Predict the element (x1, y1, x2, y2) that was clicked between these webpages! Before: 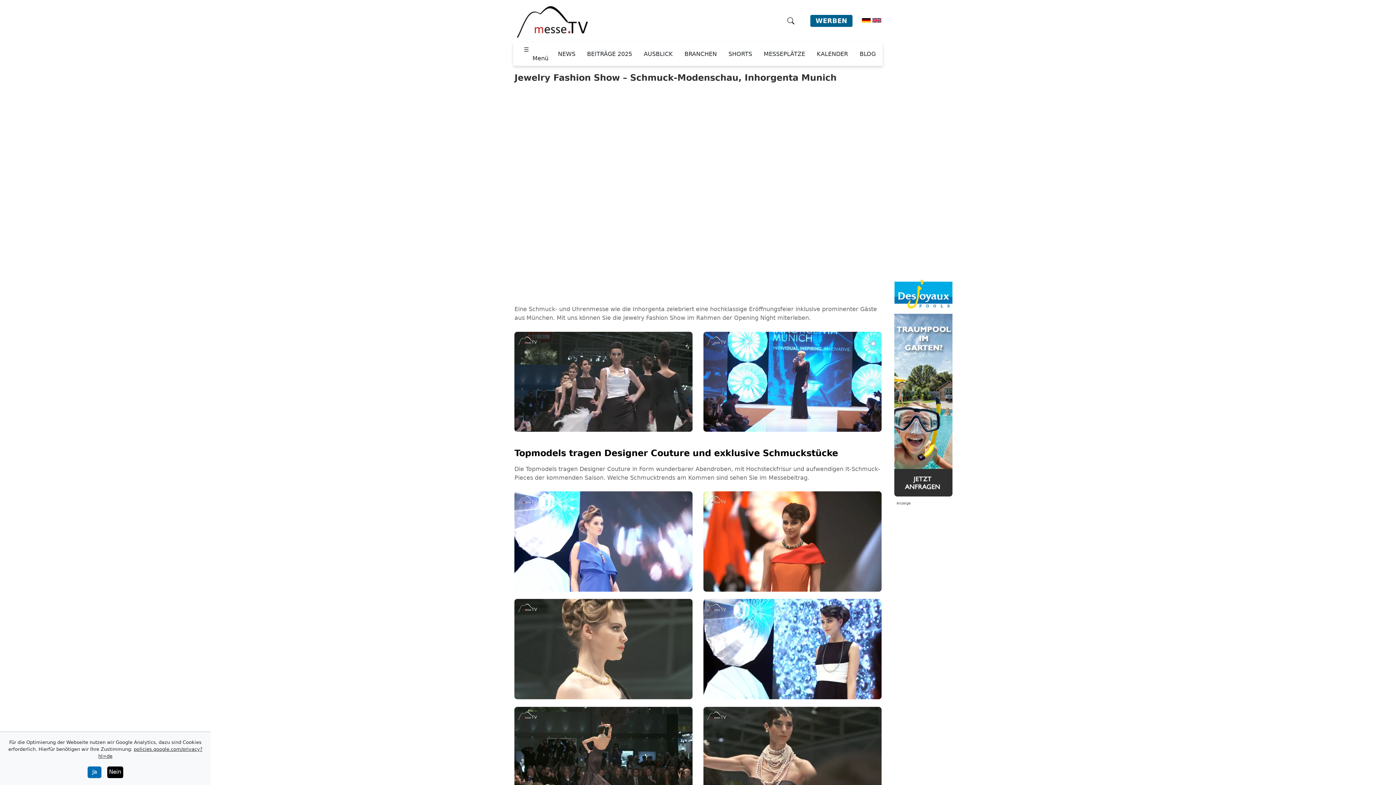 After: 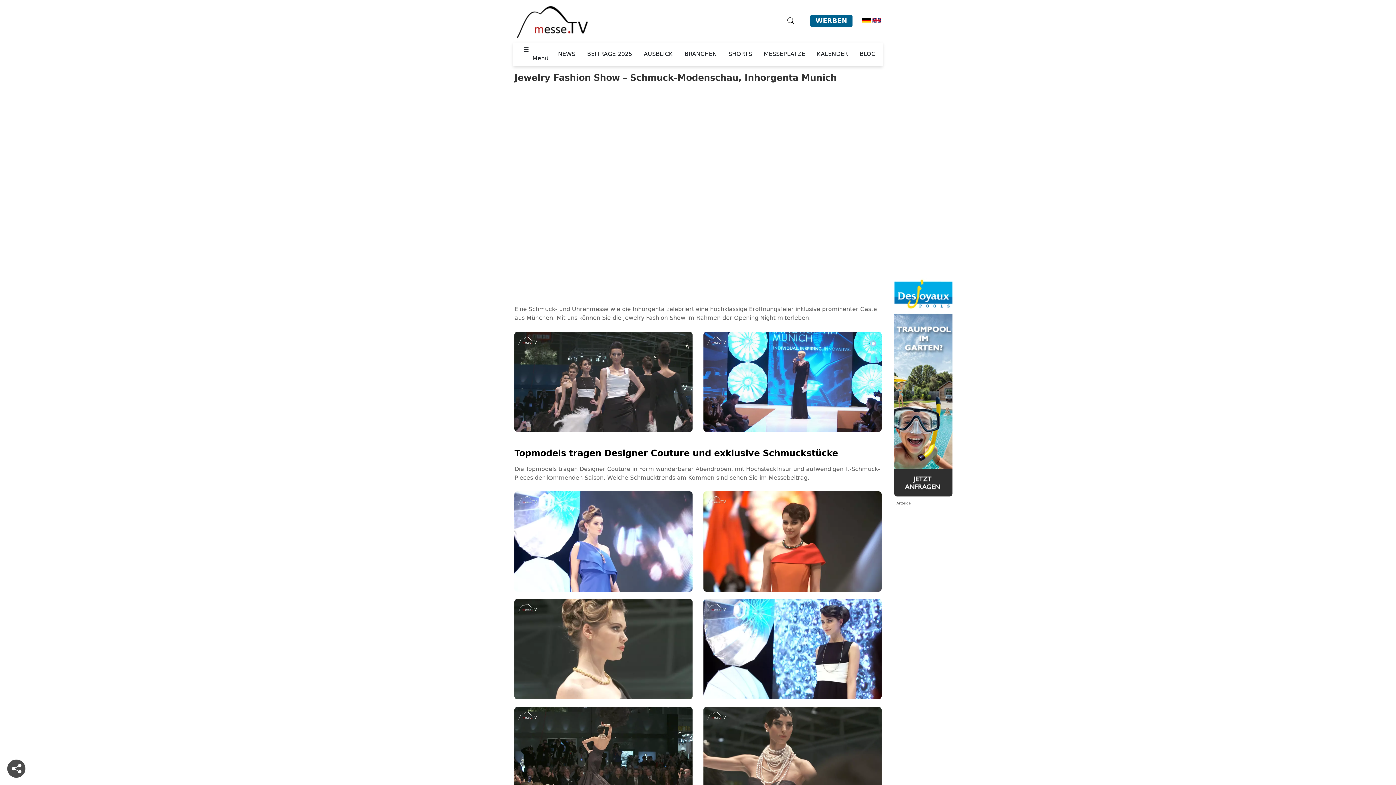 Action: label: Nein bbox: (107, 766, 123, 778)